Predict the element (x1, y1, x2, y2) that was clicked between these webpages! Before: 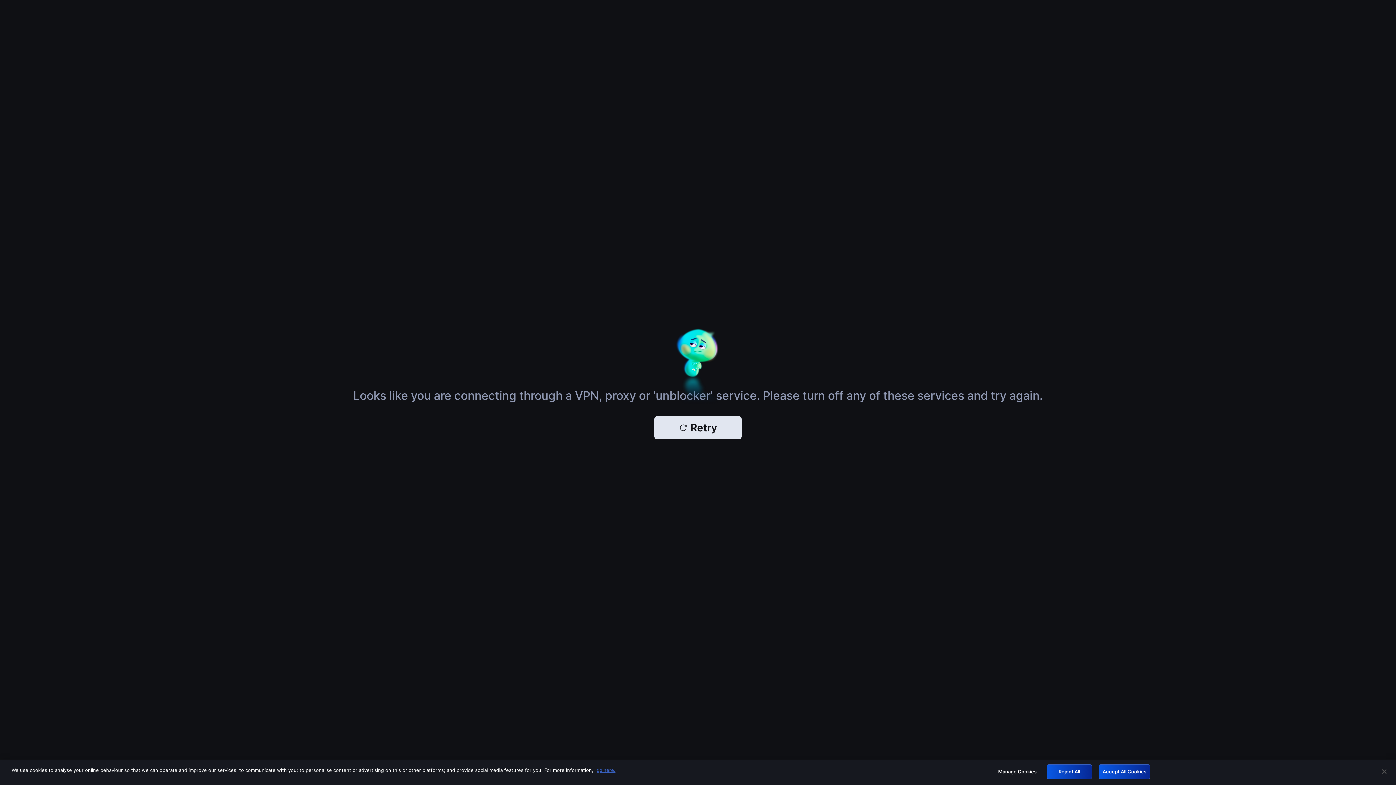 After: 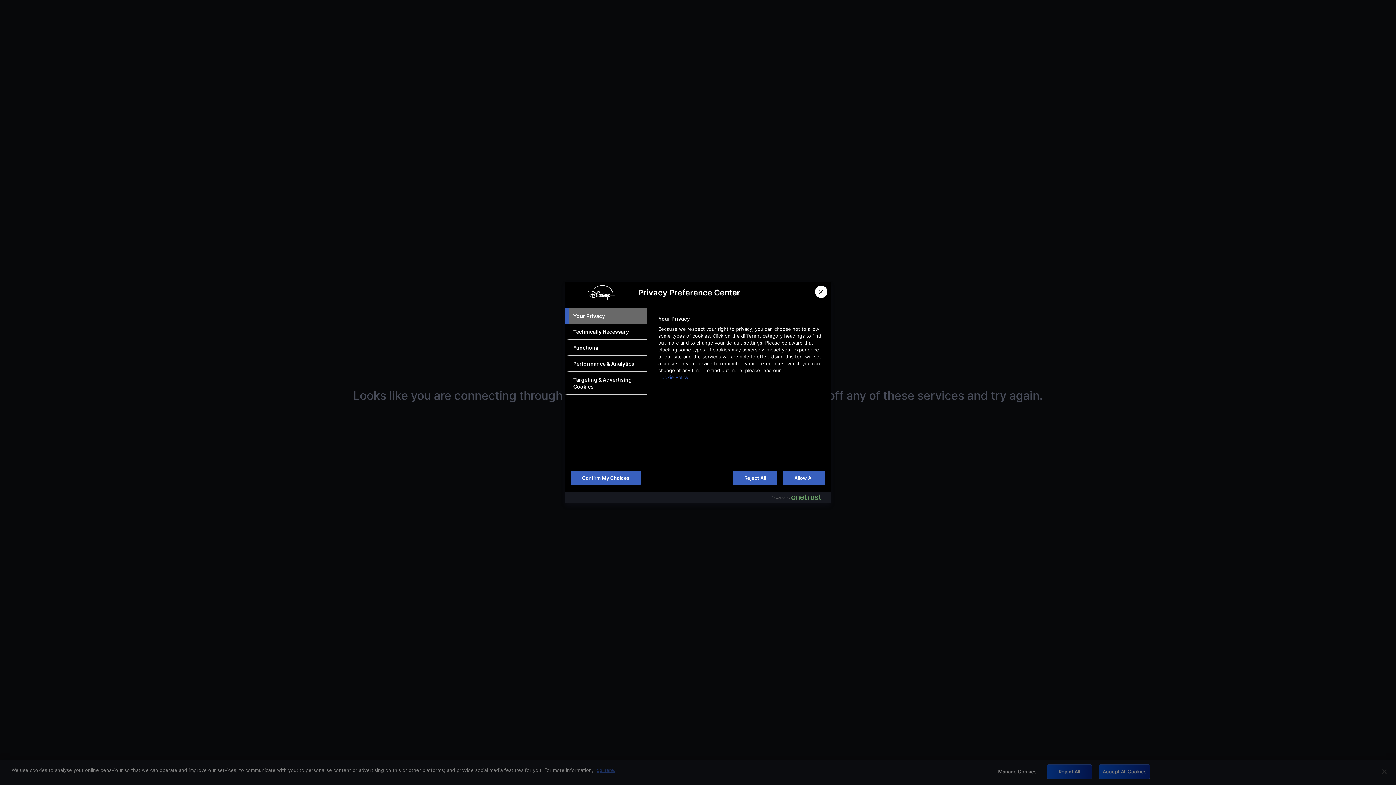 Action: bbox: (994, 765, 1040, 779) label: Manage Cookies